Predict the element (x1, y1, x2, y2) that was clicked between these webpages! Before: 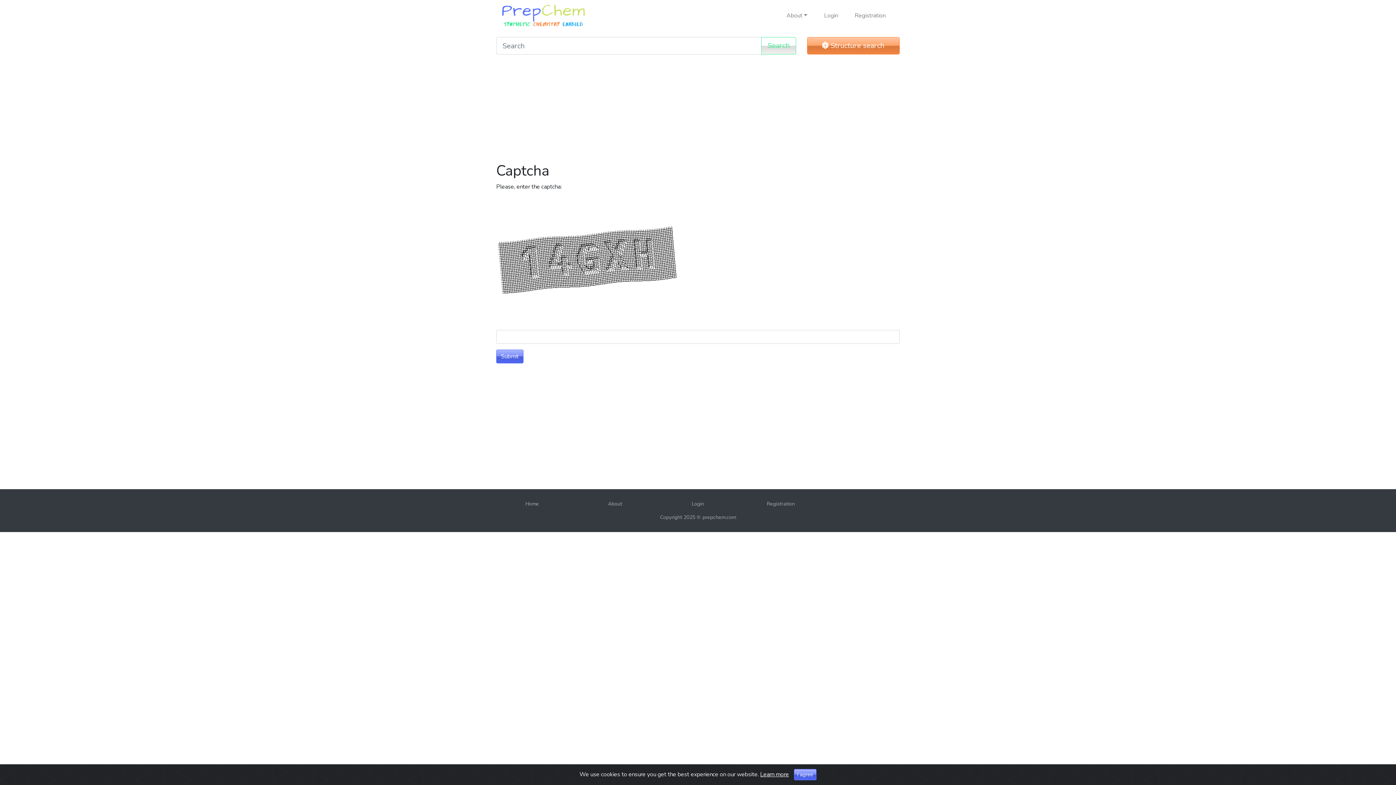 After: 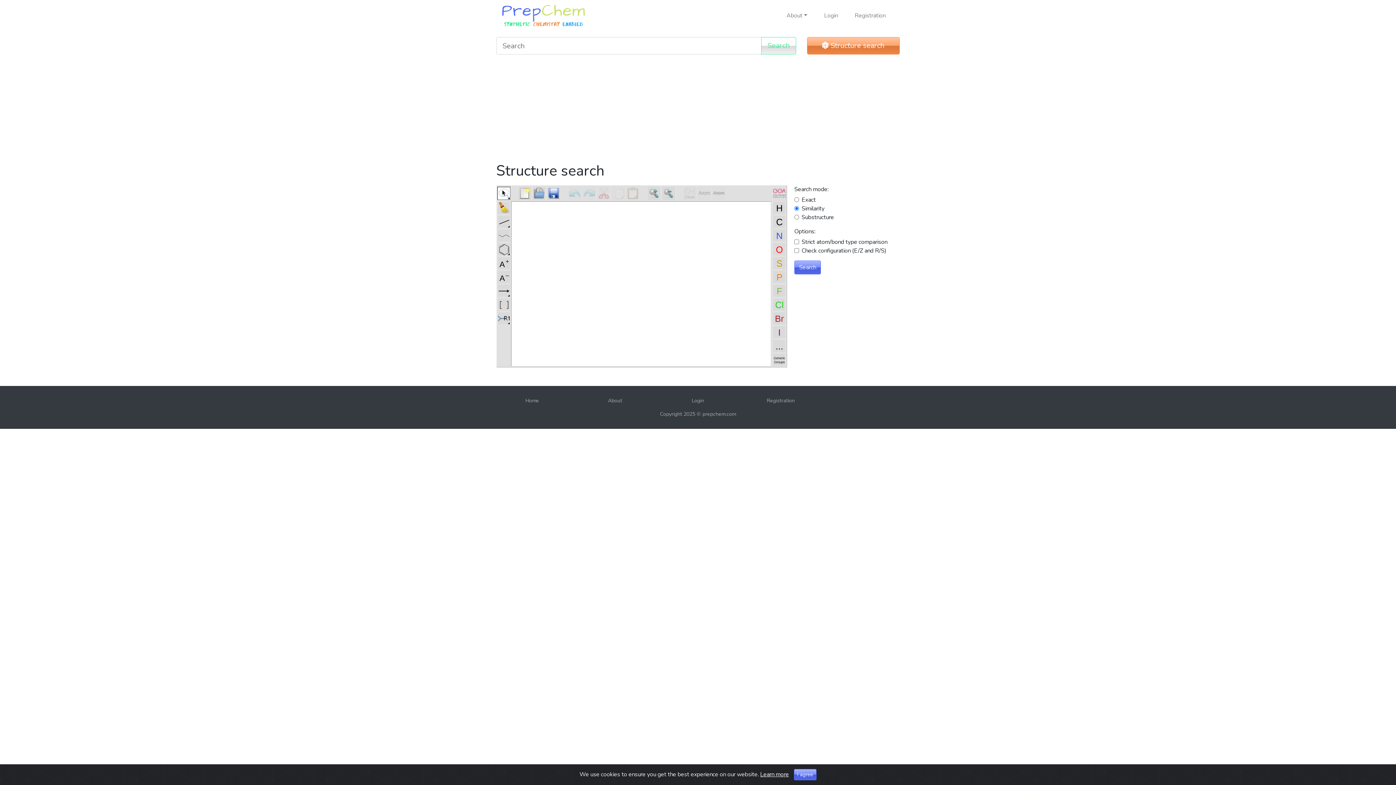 Action: bbox: (807, 37, 900, 54) label:  Structure search